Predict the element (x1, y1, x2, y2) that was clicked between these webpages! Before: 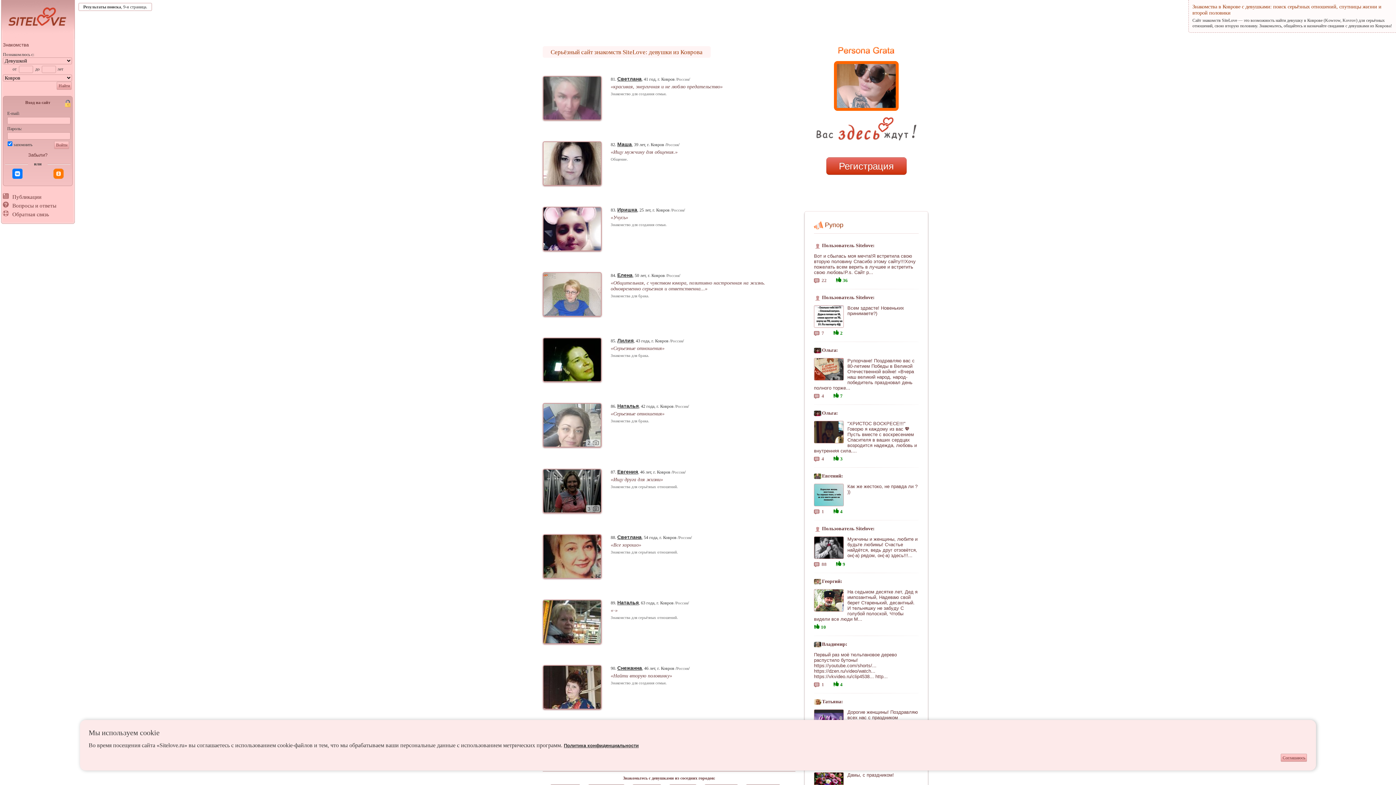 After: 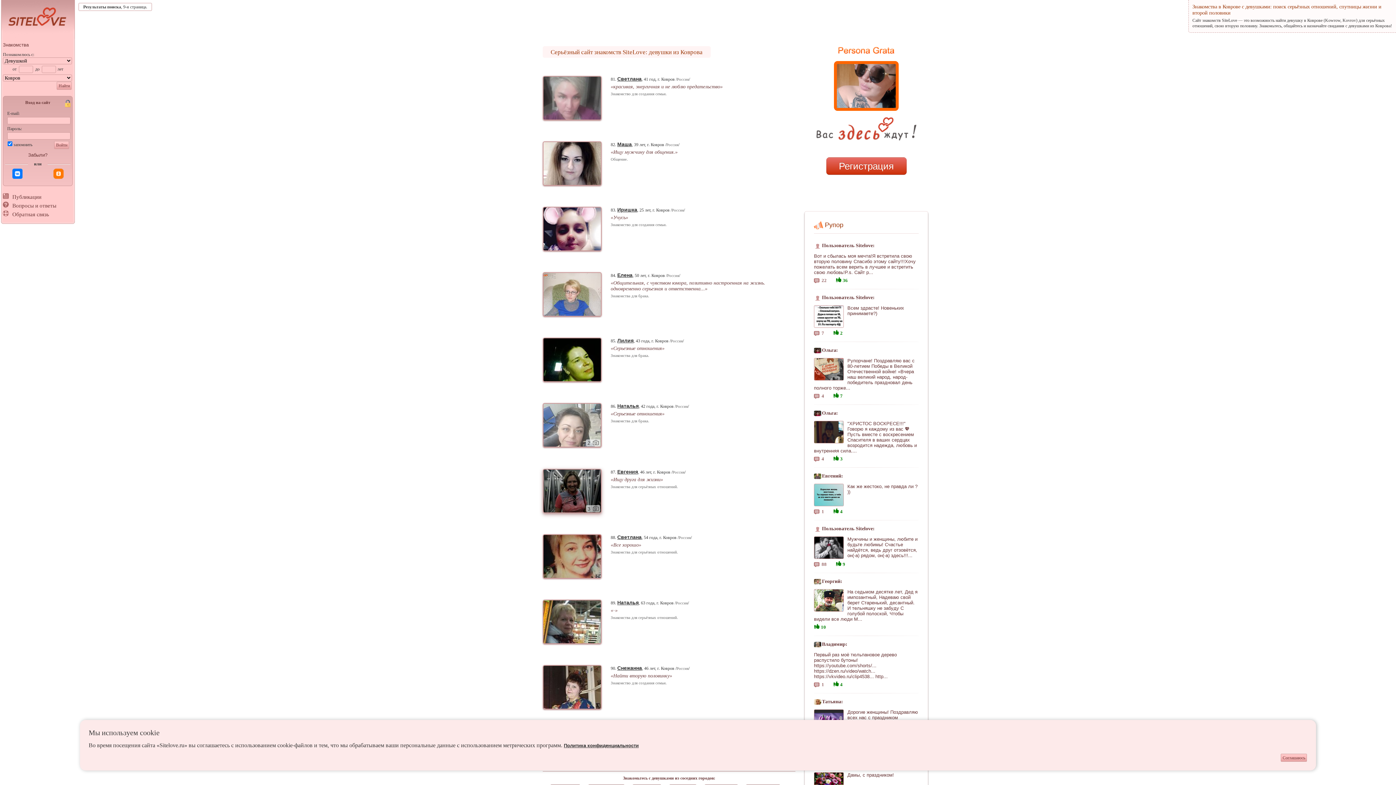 Action: bbox: (542, 509, 601, 514) label: 3 